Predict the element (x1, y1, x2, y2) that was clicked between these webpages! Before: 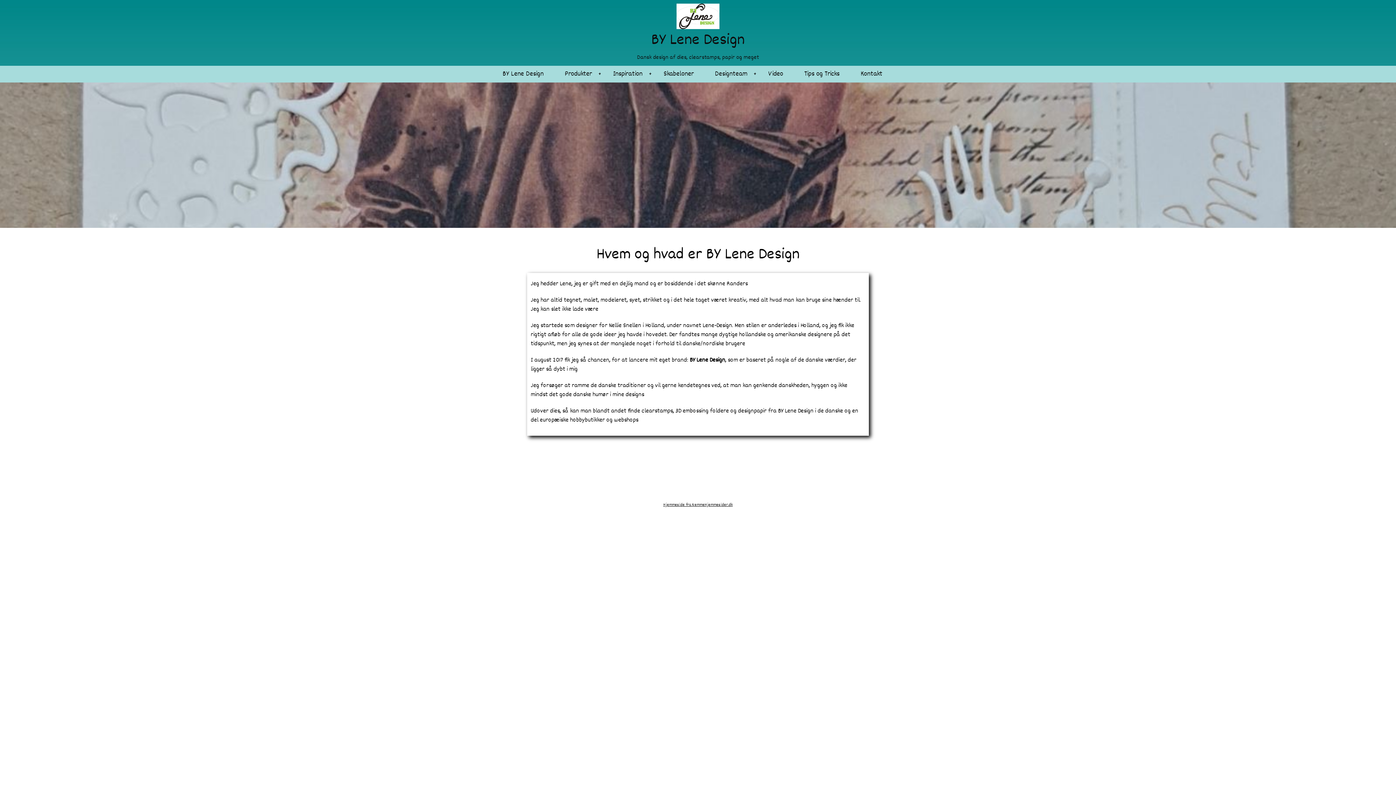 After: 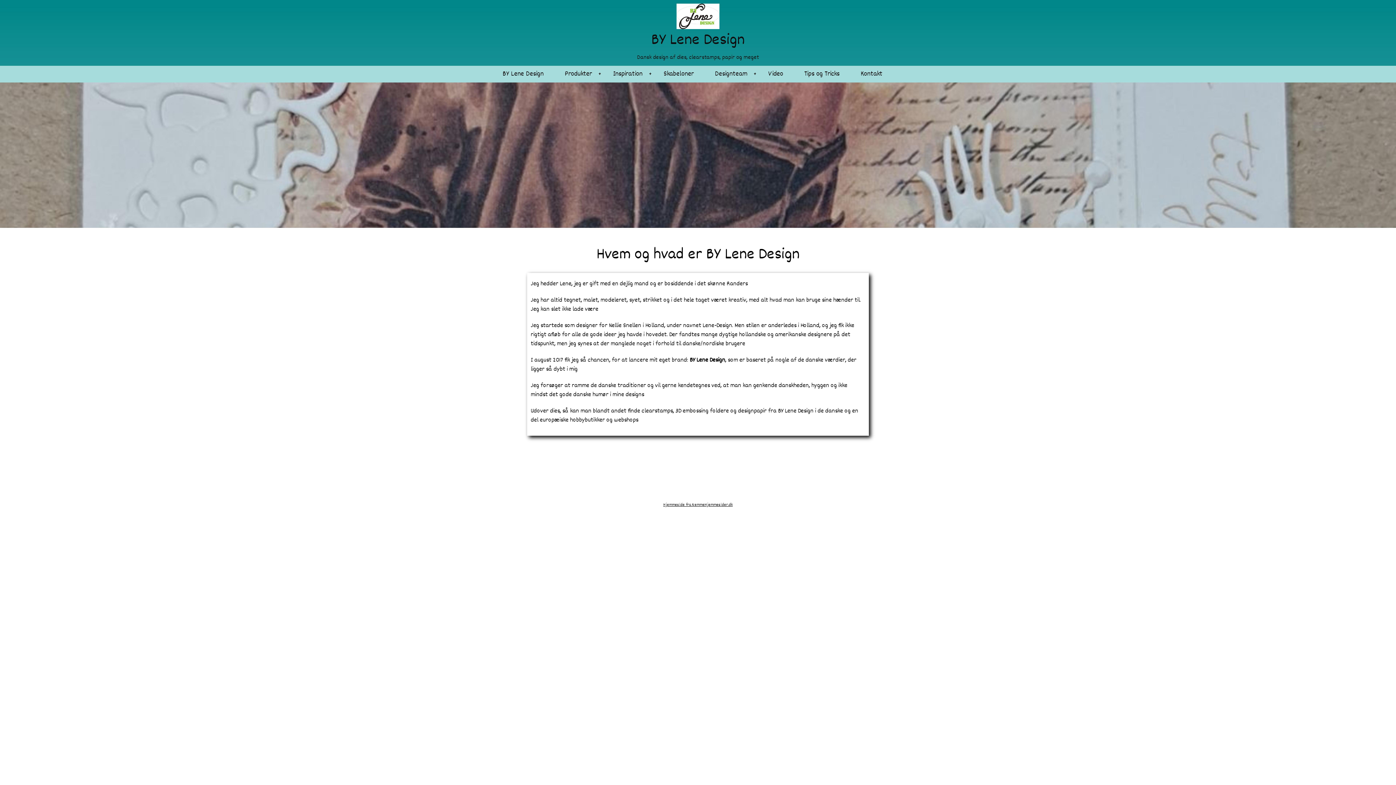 Action: bbox: (663, 502, 732, 508) label: Hjemmeside fra NemmeHjemmesider.dk